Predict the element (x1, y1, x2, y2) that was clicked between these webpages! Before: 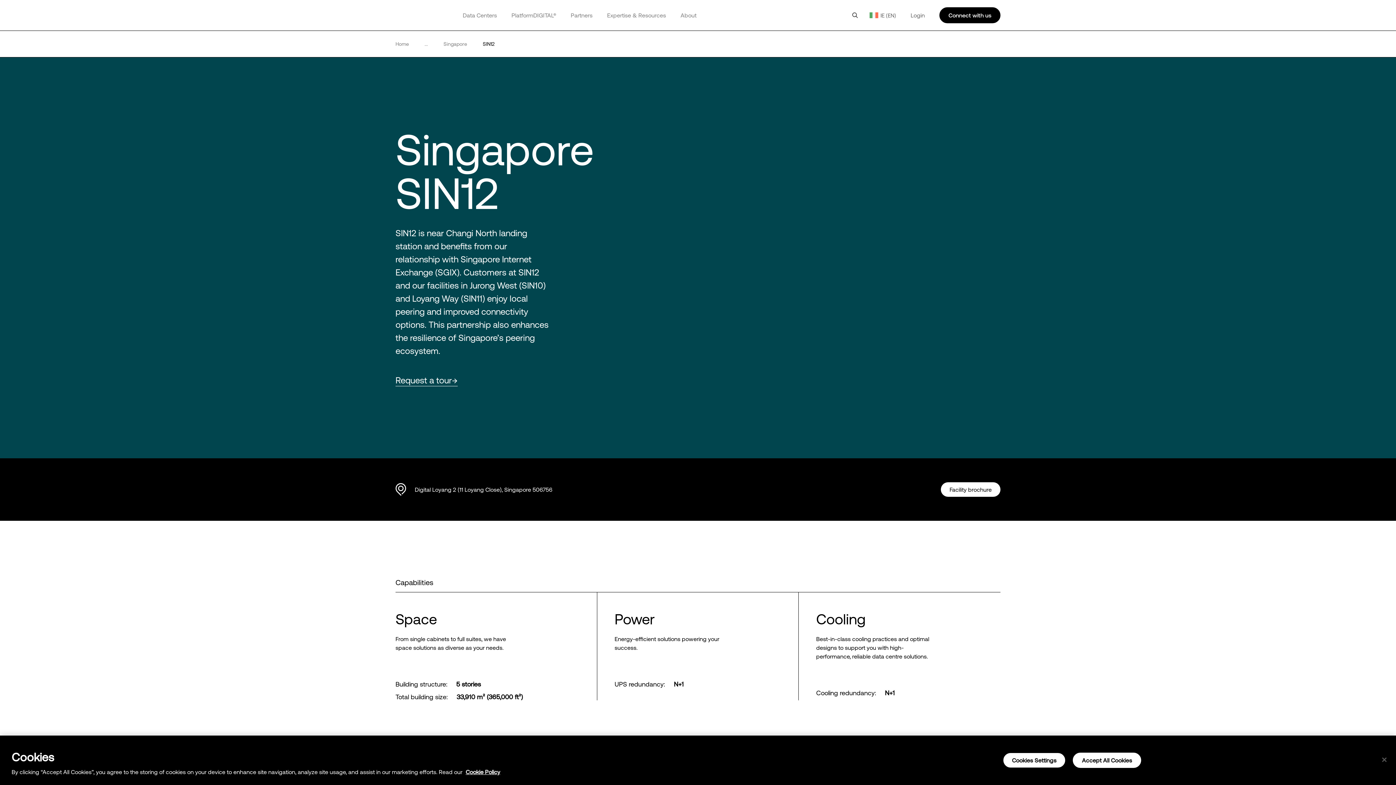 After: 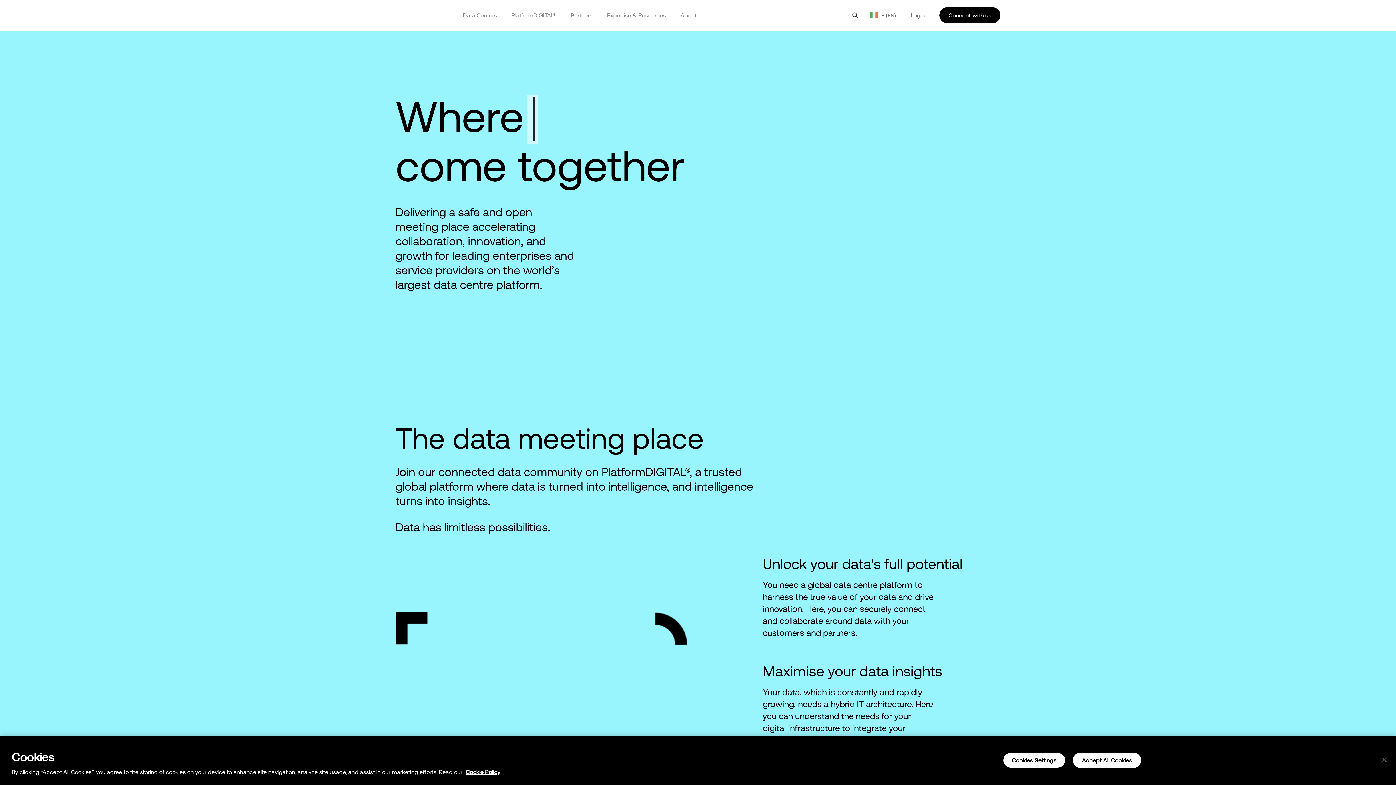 Action: label: Home bbox: (395, 41, 418, 46)